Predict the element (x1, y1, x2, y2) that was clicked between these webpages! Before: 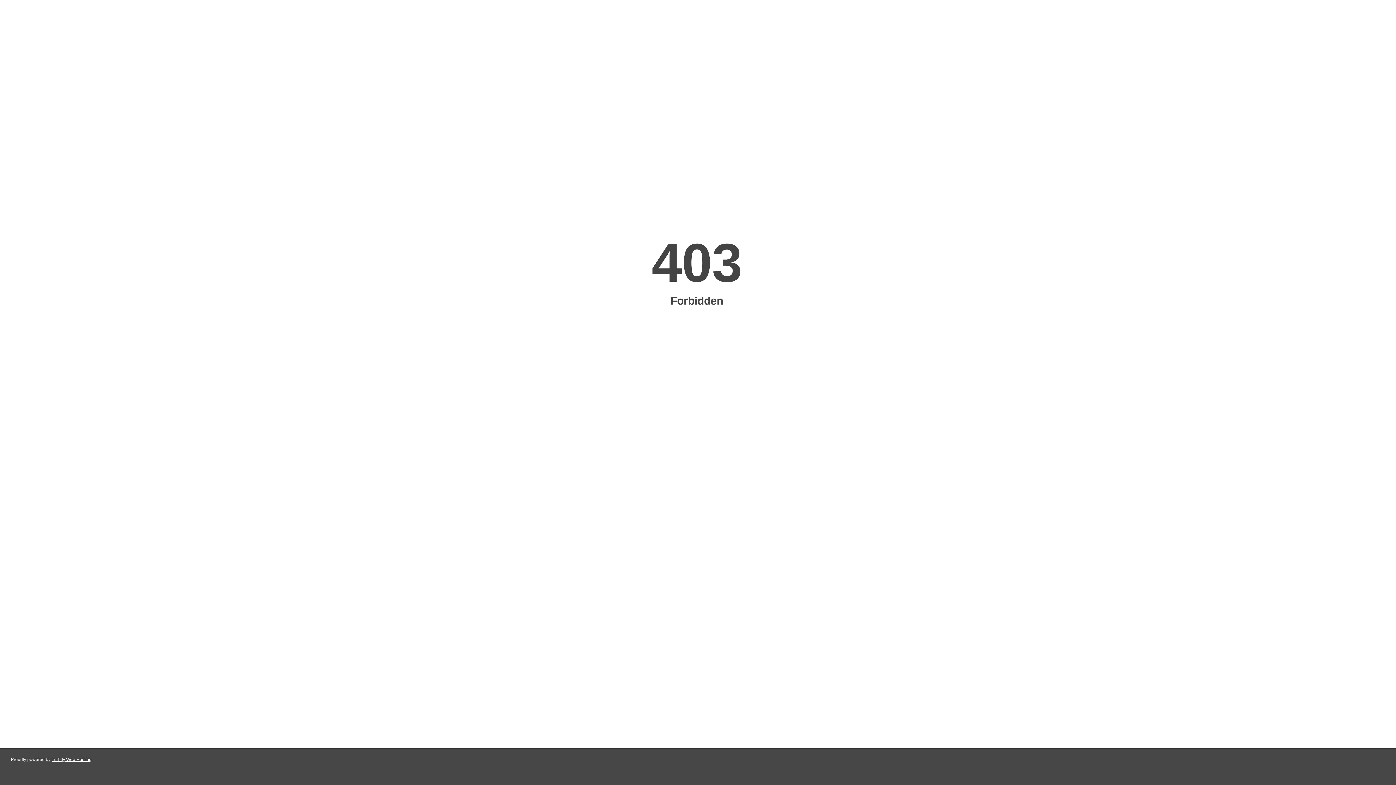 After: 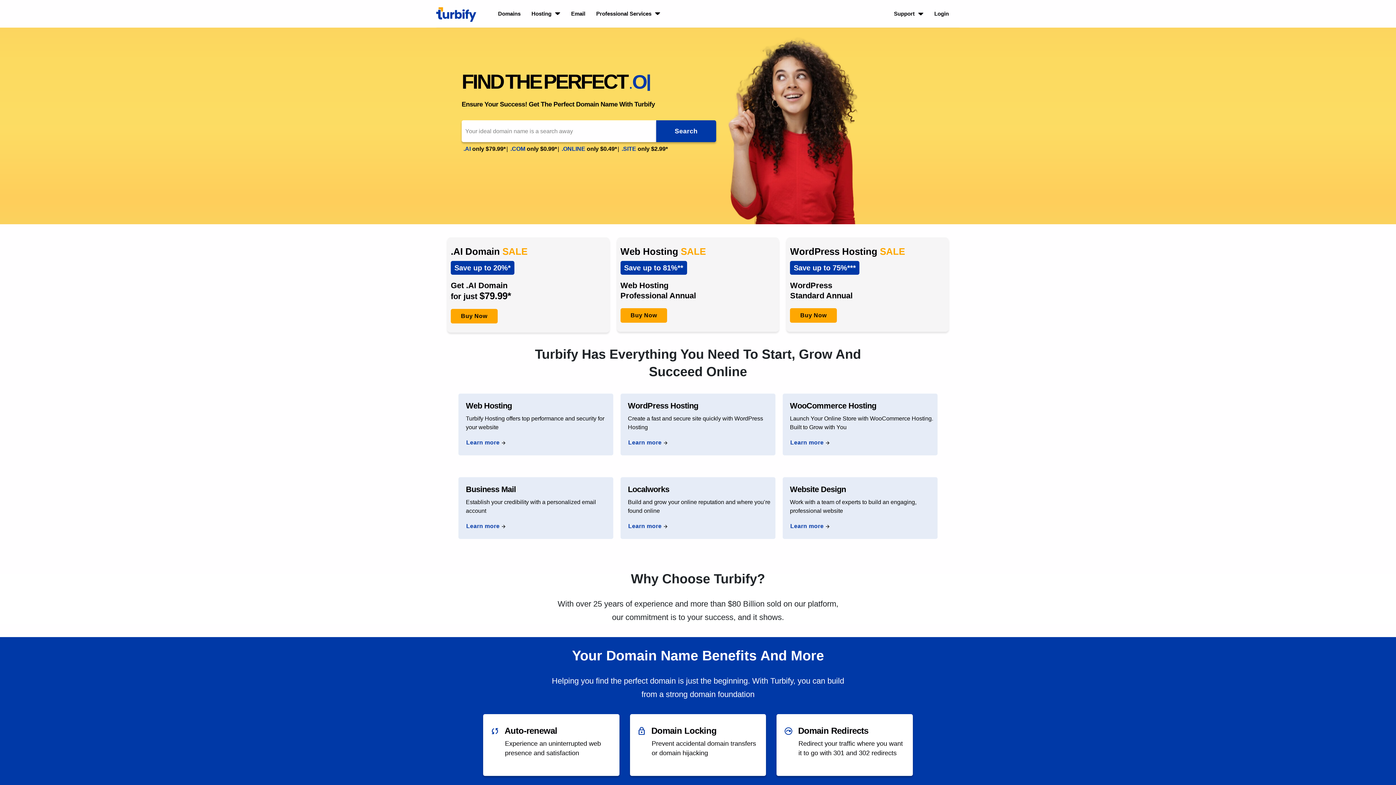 Action: label: Turbify Web Hosting bbox: (51, 757, 91, 762)